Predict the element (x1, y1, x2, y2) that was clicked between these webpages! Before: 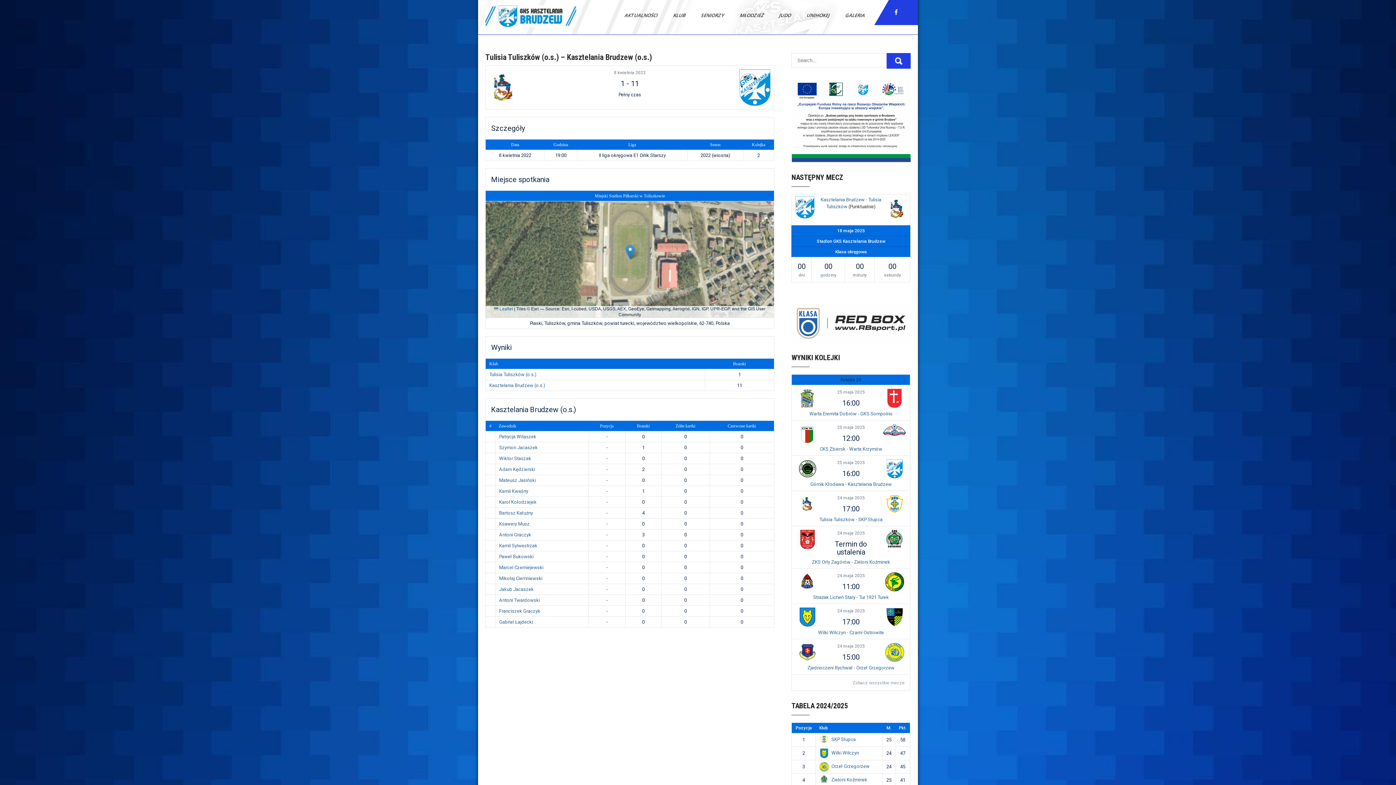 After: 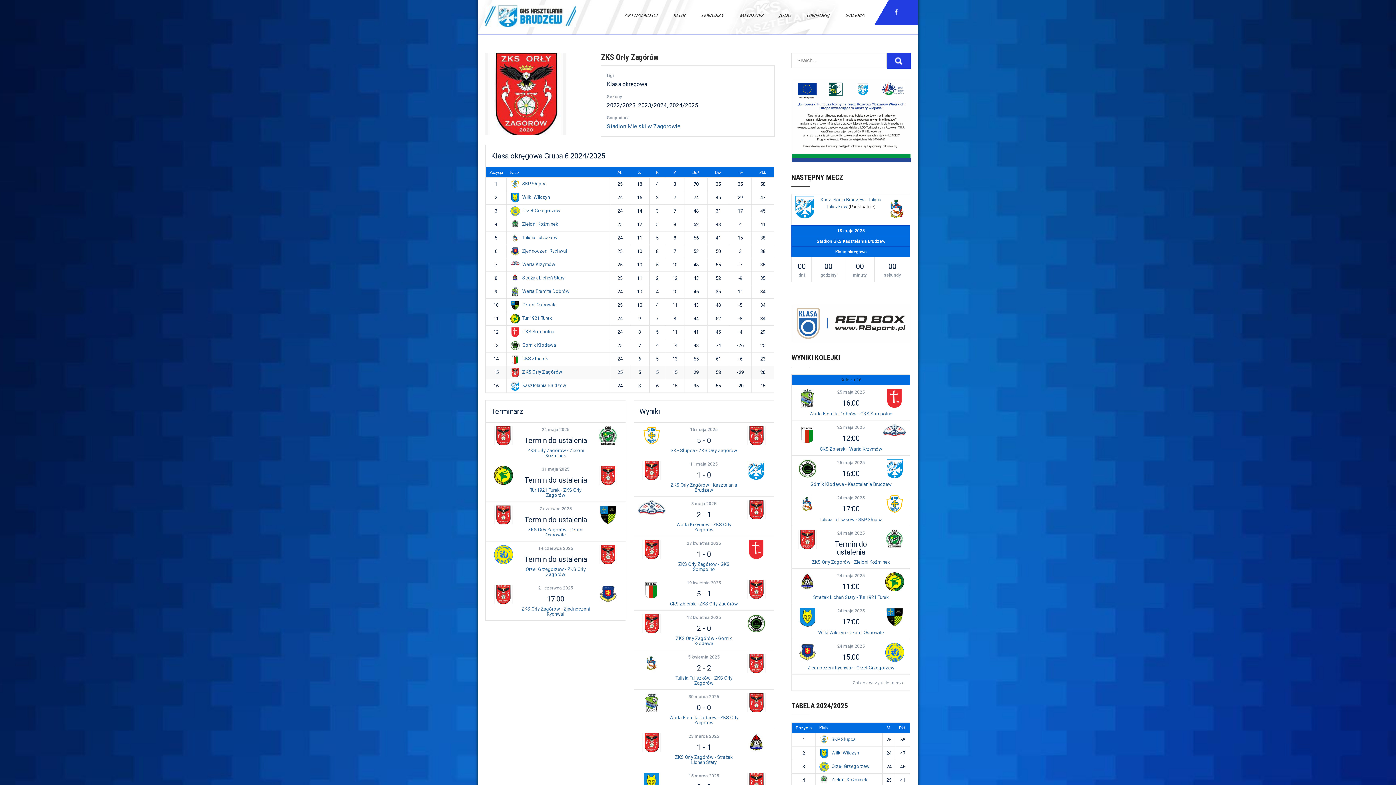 Action: bbox: (798, 544, 816, 550)